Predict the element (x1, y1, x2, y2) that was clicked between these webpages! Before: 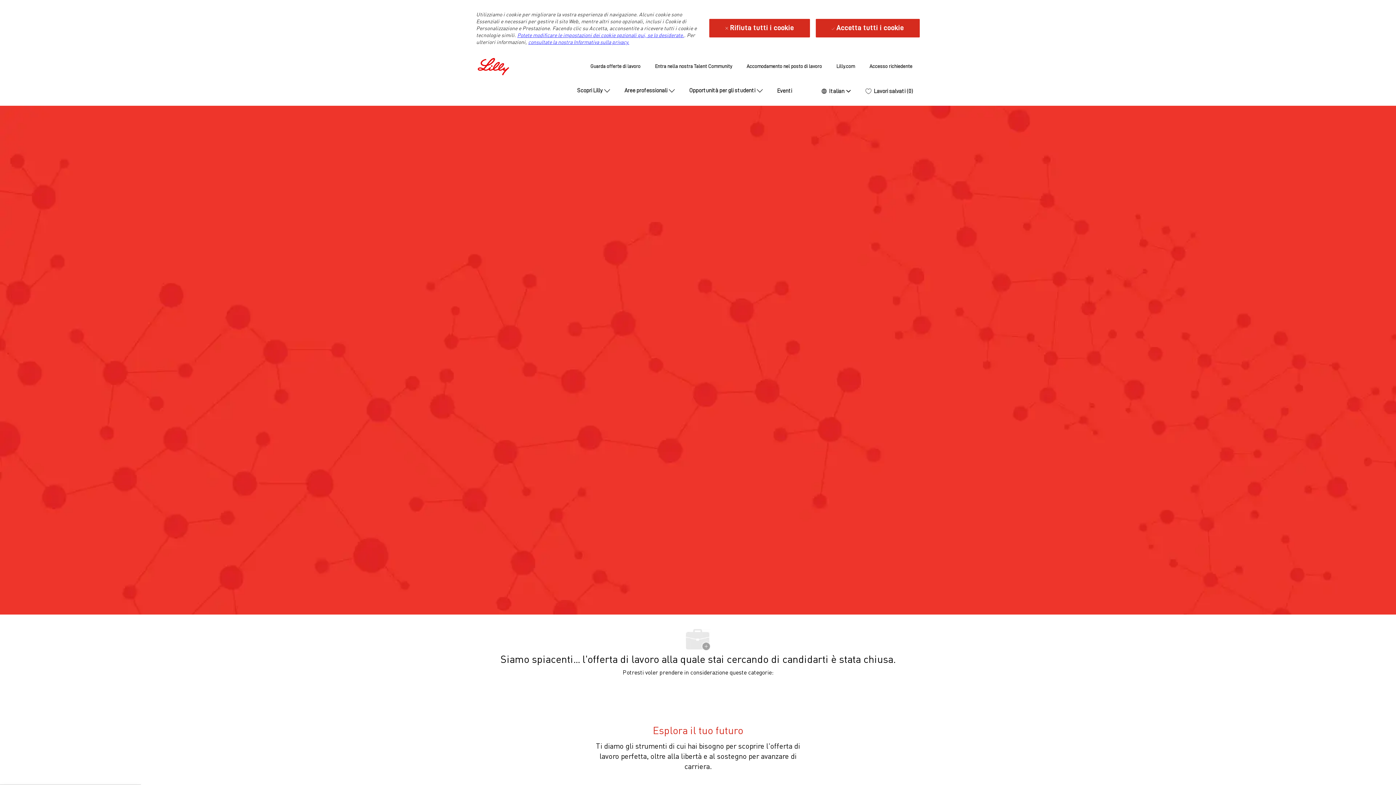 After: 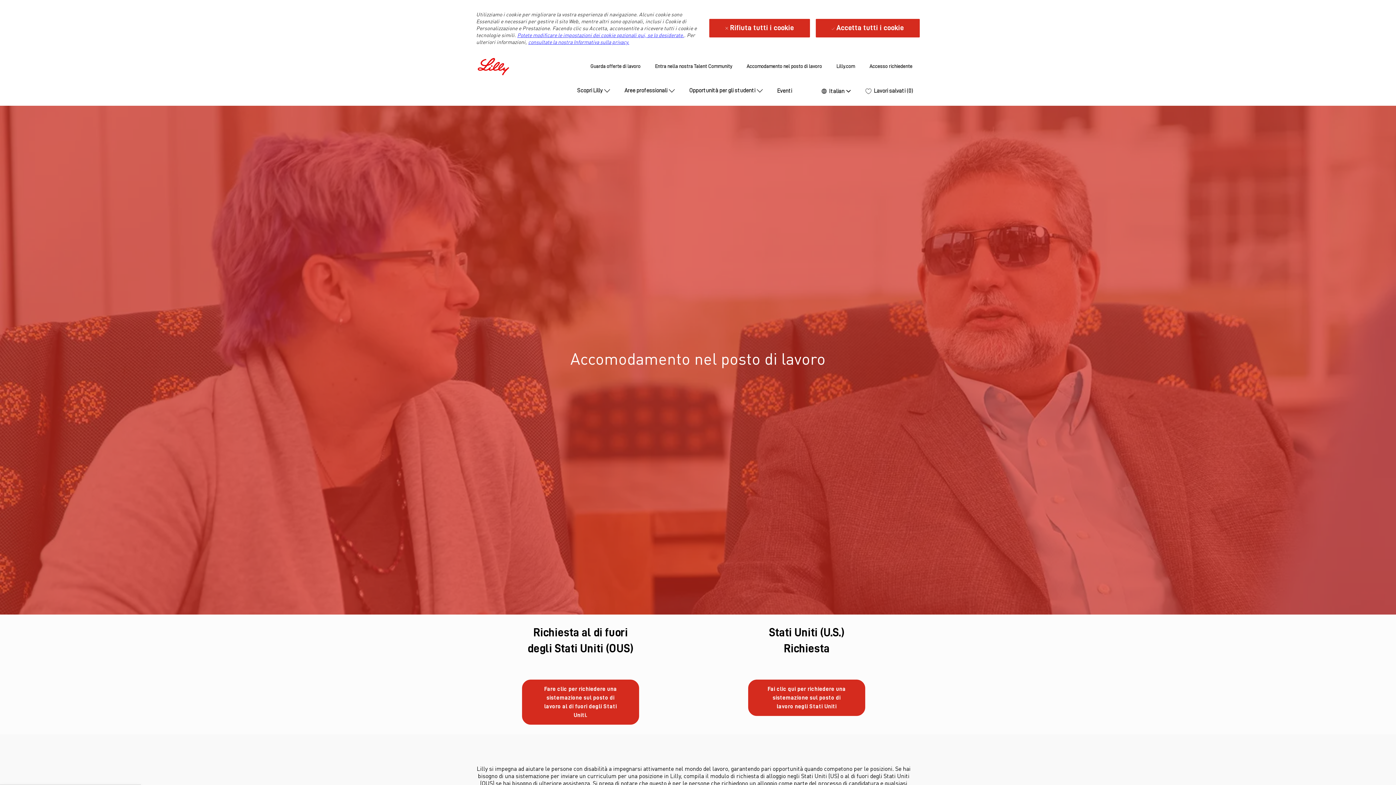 Action: bbox: (746, 63, 822, 68) label: Accomodamento nel posto di lavoro